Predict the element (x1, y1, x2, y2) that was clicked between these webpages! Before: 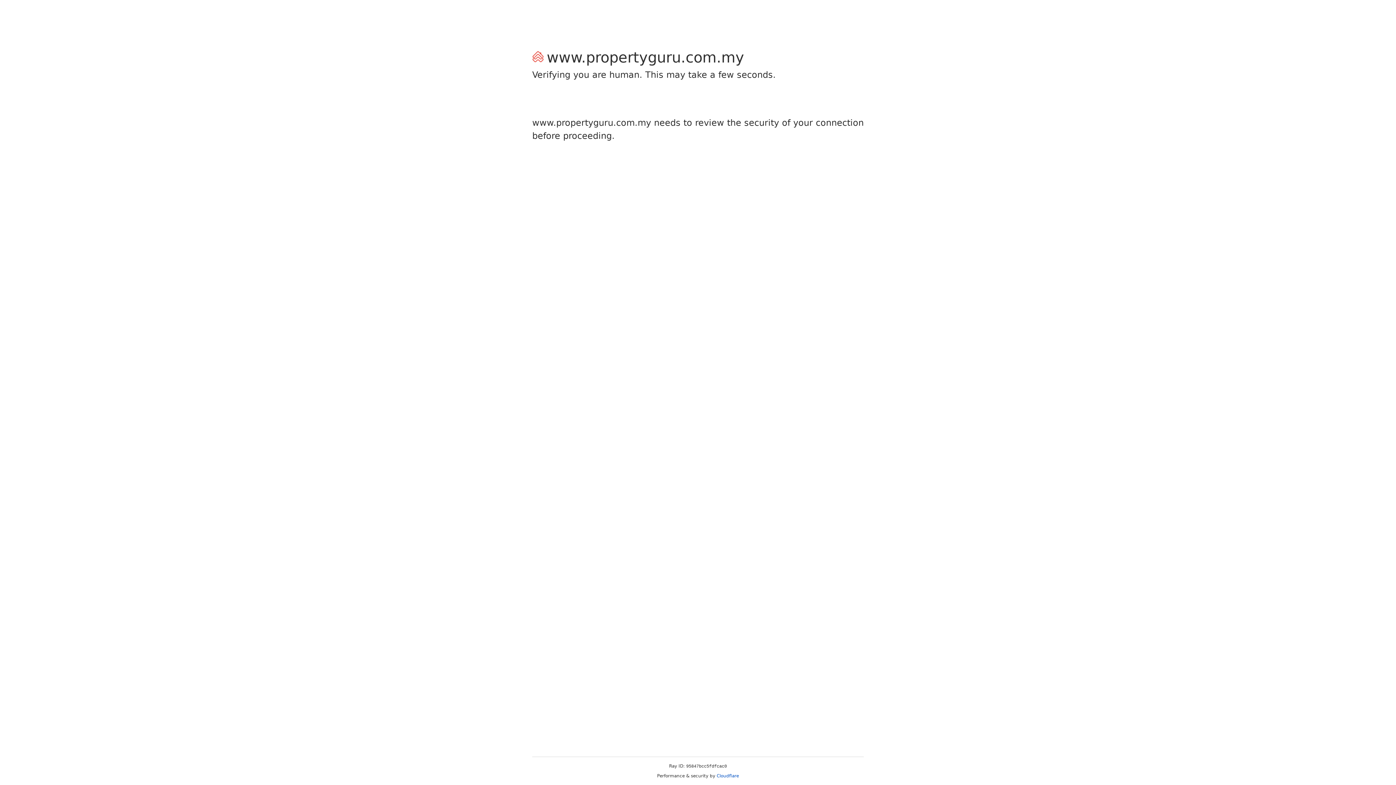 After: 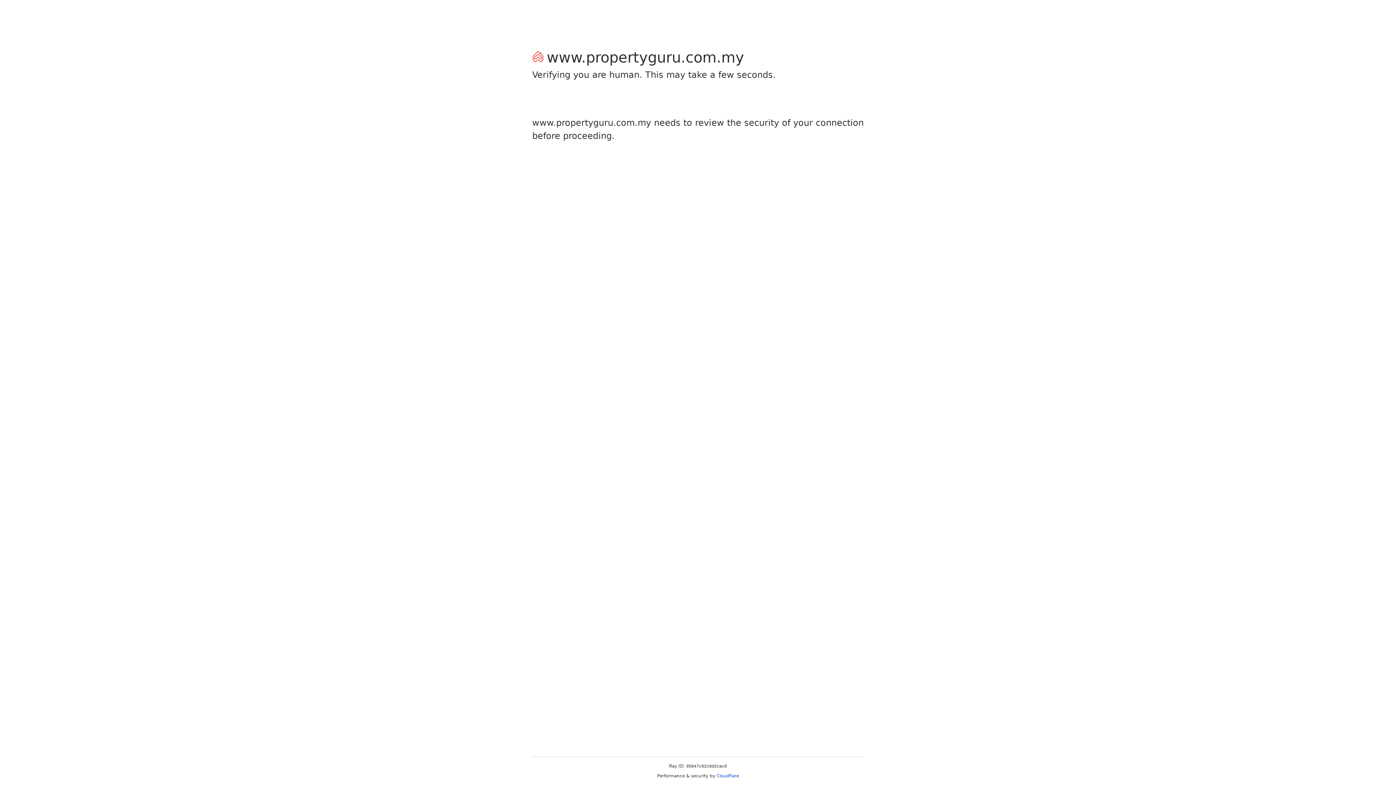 Action: bbox: (716, 773, 739, 778) label: Cloudflare